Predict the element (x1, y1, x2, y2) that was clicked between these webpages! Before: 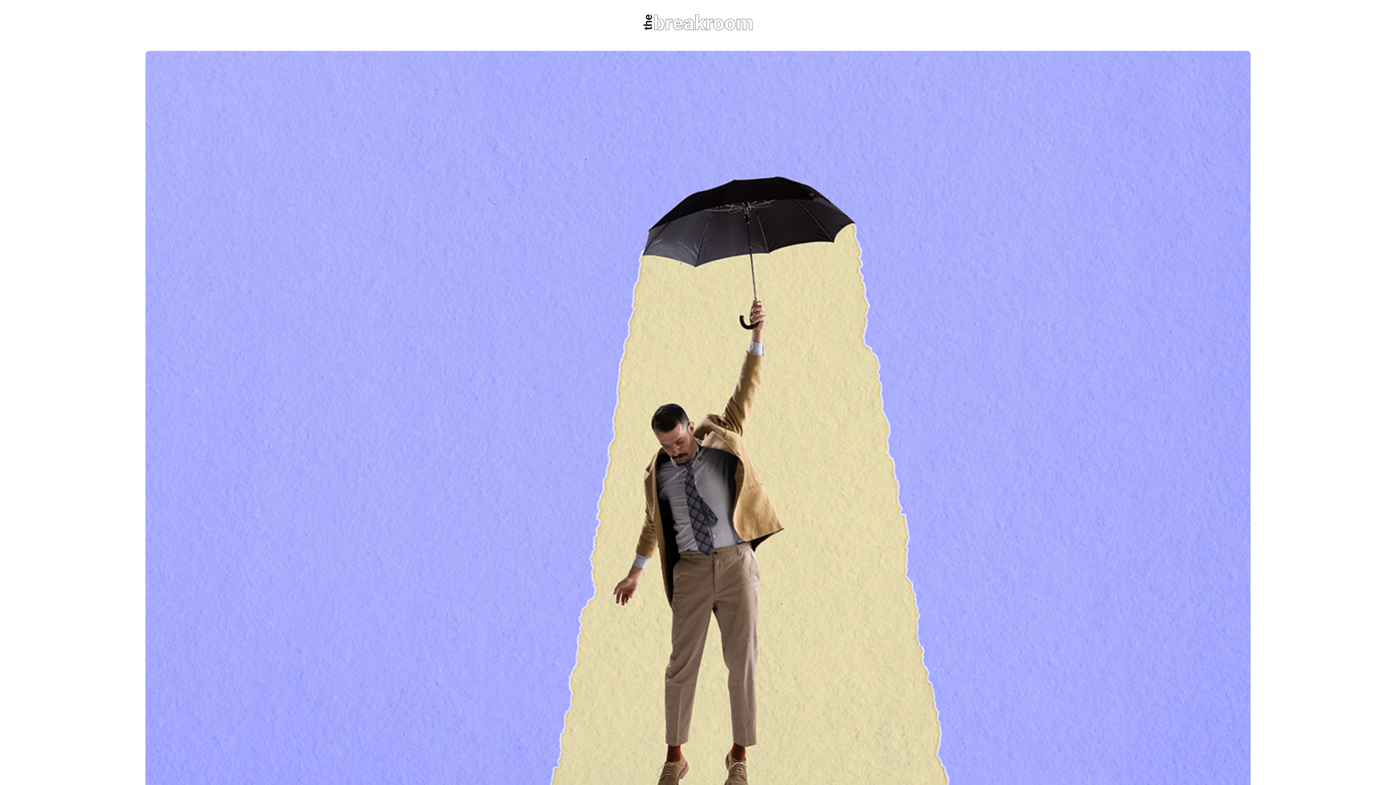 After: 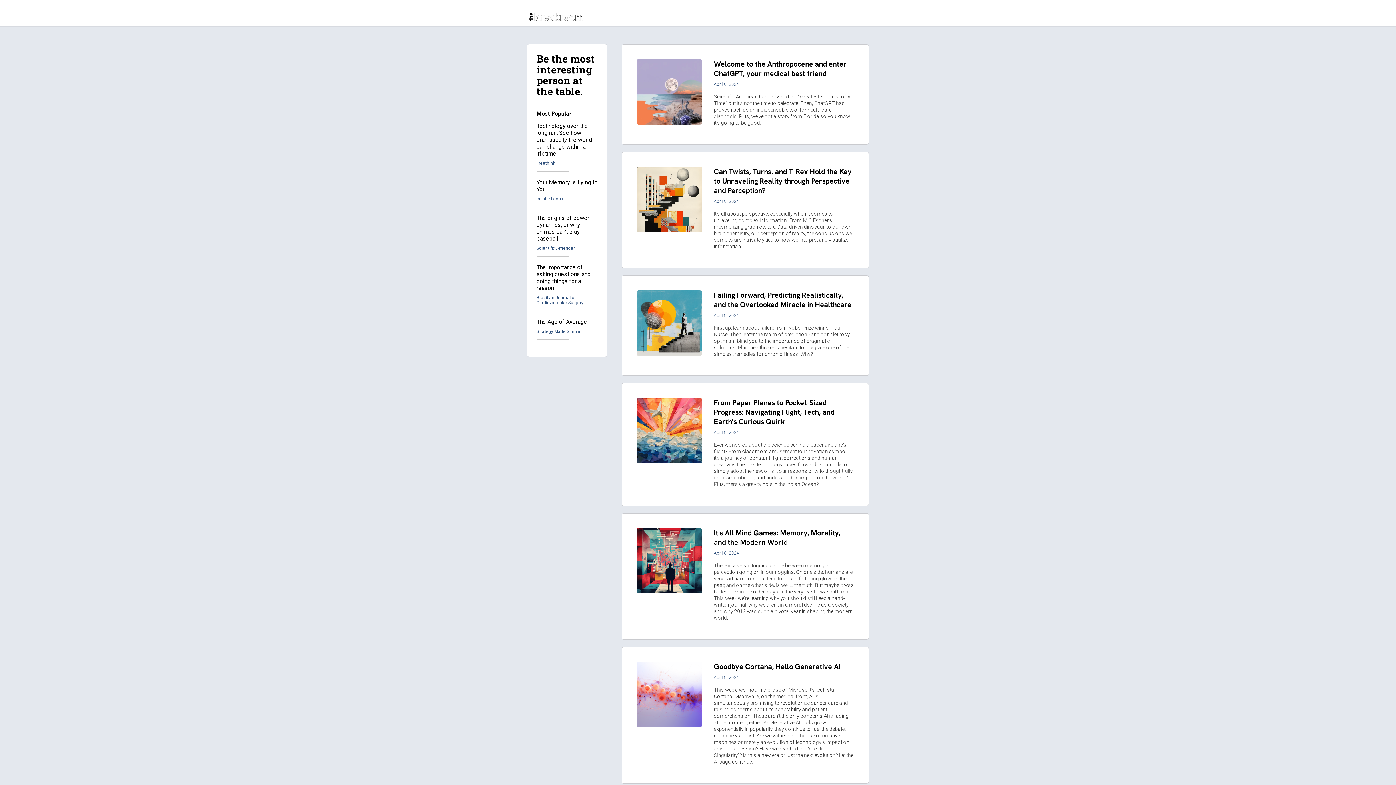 Action: bbox: (643, 0, 752, 37)